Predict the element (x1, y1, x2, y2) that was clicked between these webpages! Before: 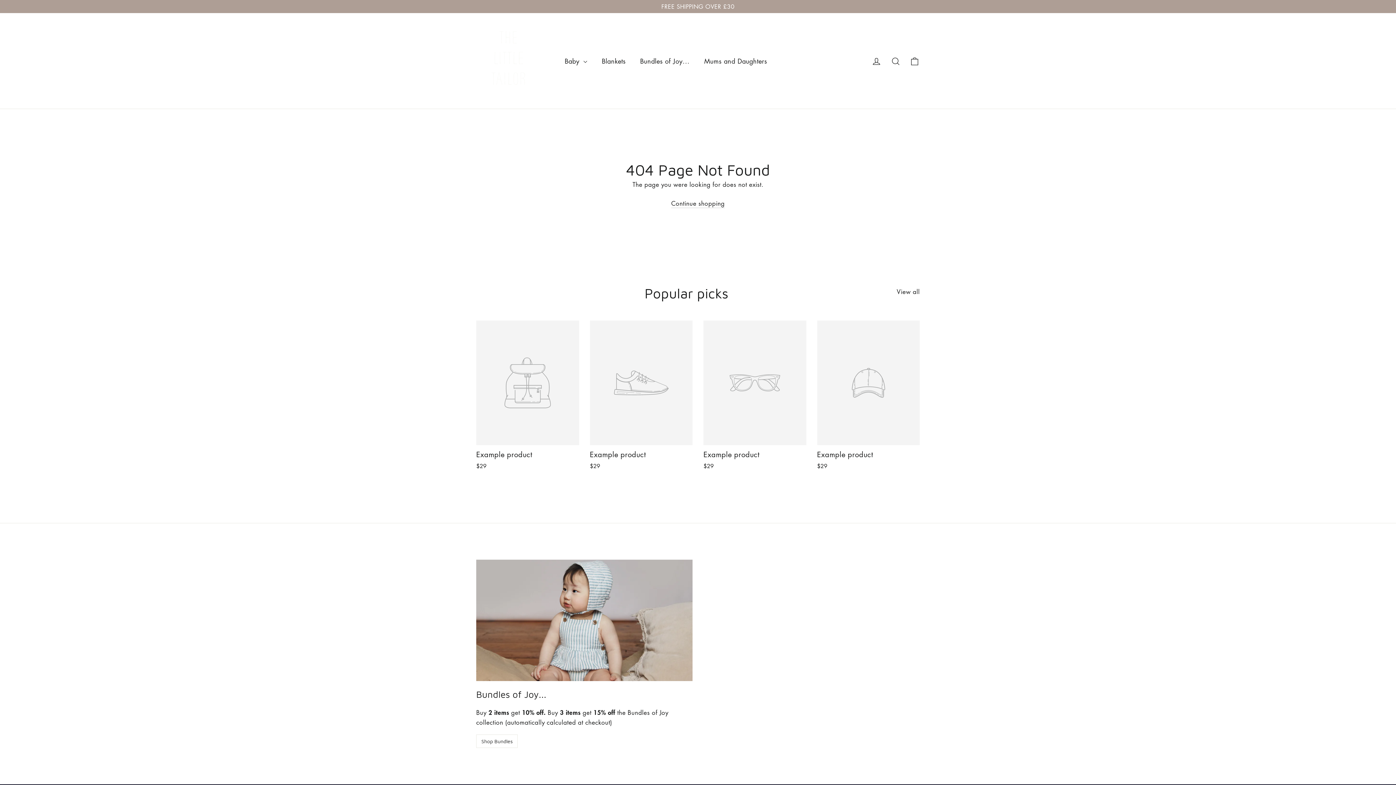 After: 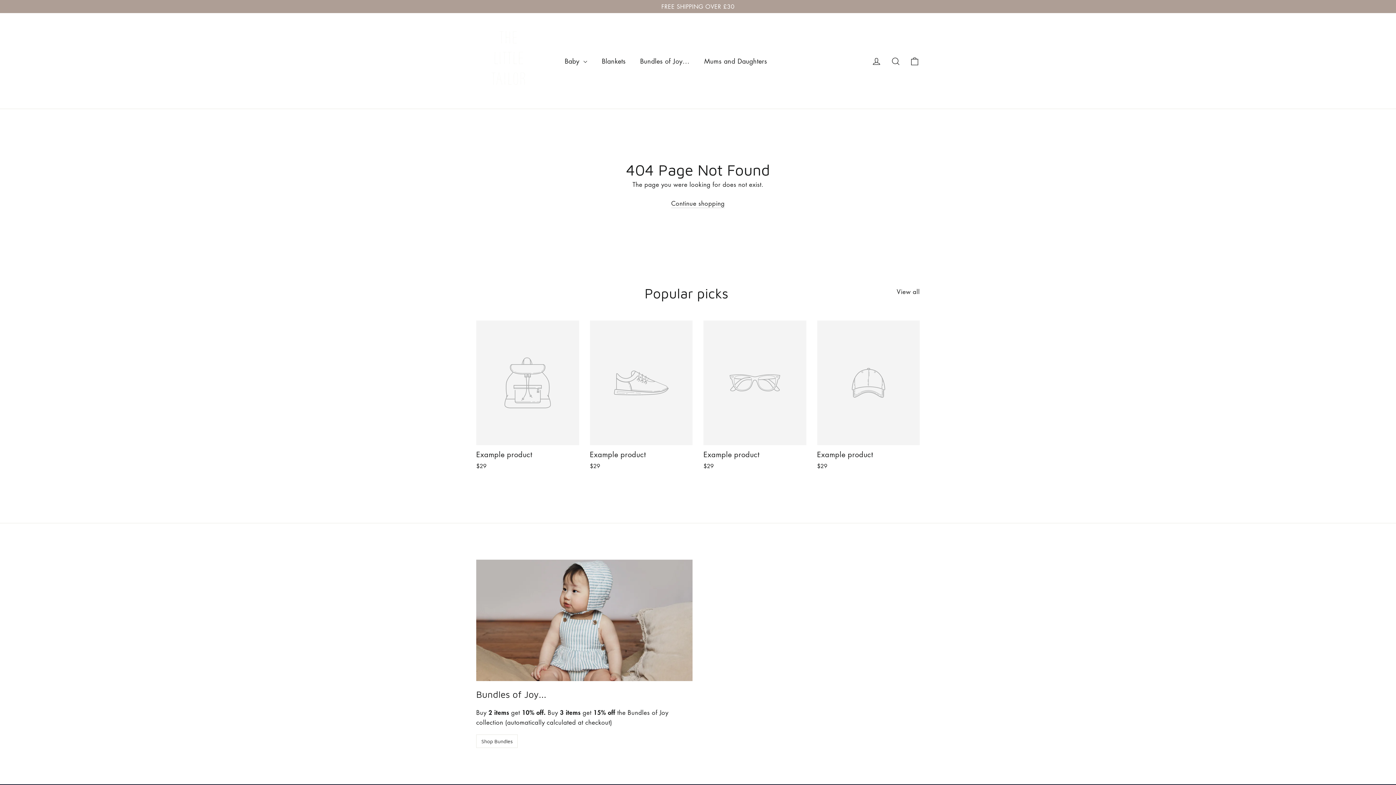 Action: label: View all bbox: (896, 284, 920, 296)